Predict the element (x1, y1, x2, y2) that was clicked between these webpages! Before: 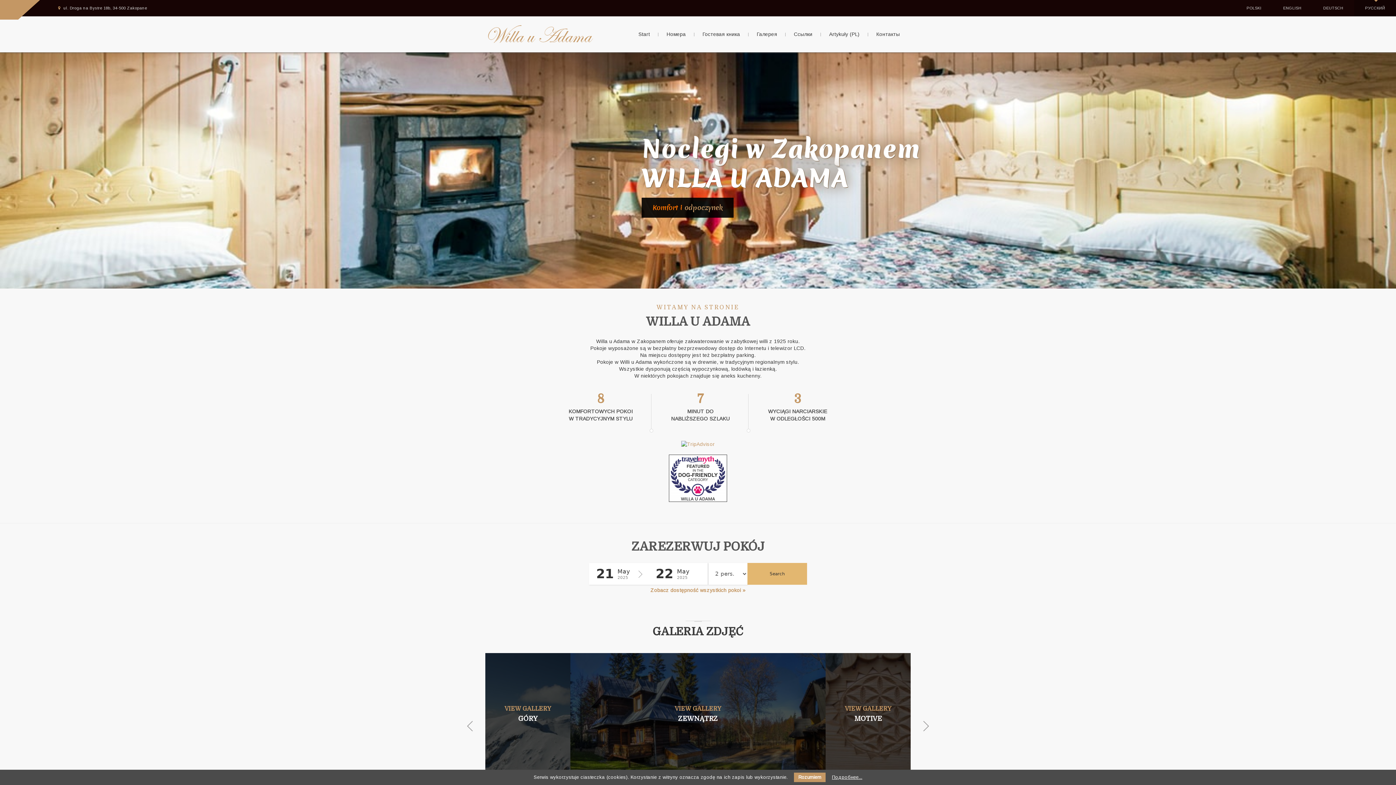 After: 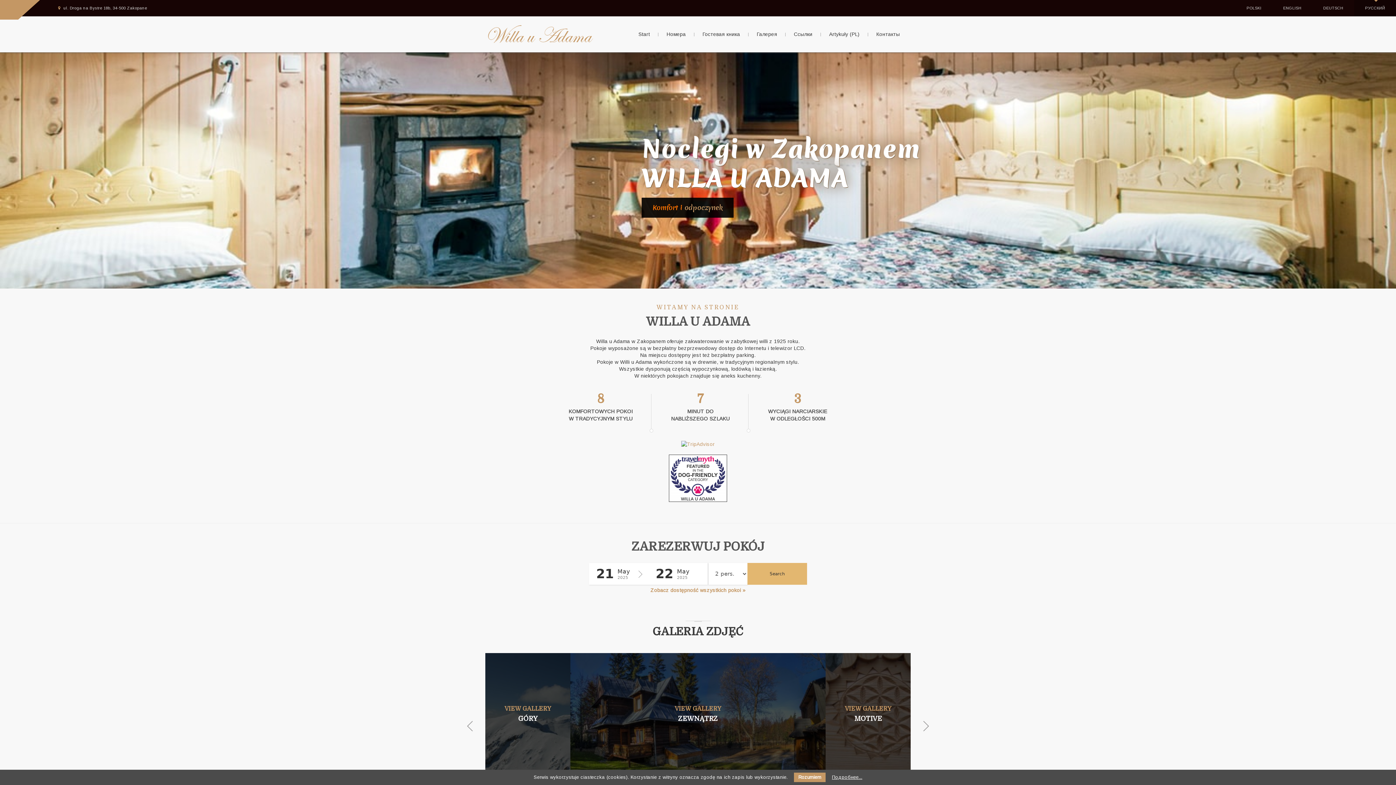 Action: bbox: (487, 30, 593, 36)